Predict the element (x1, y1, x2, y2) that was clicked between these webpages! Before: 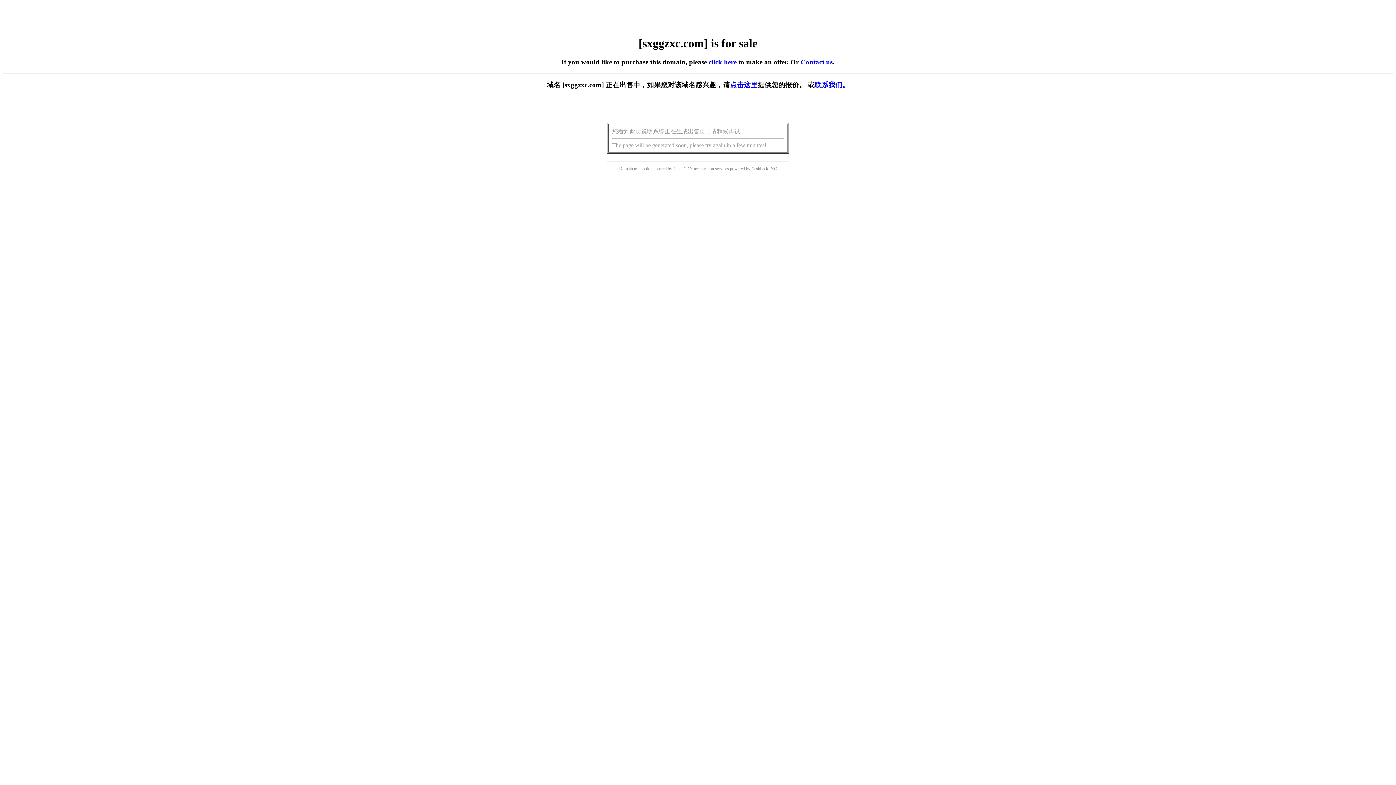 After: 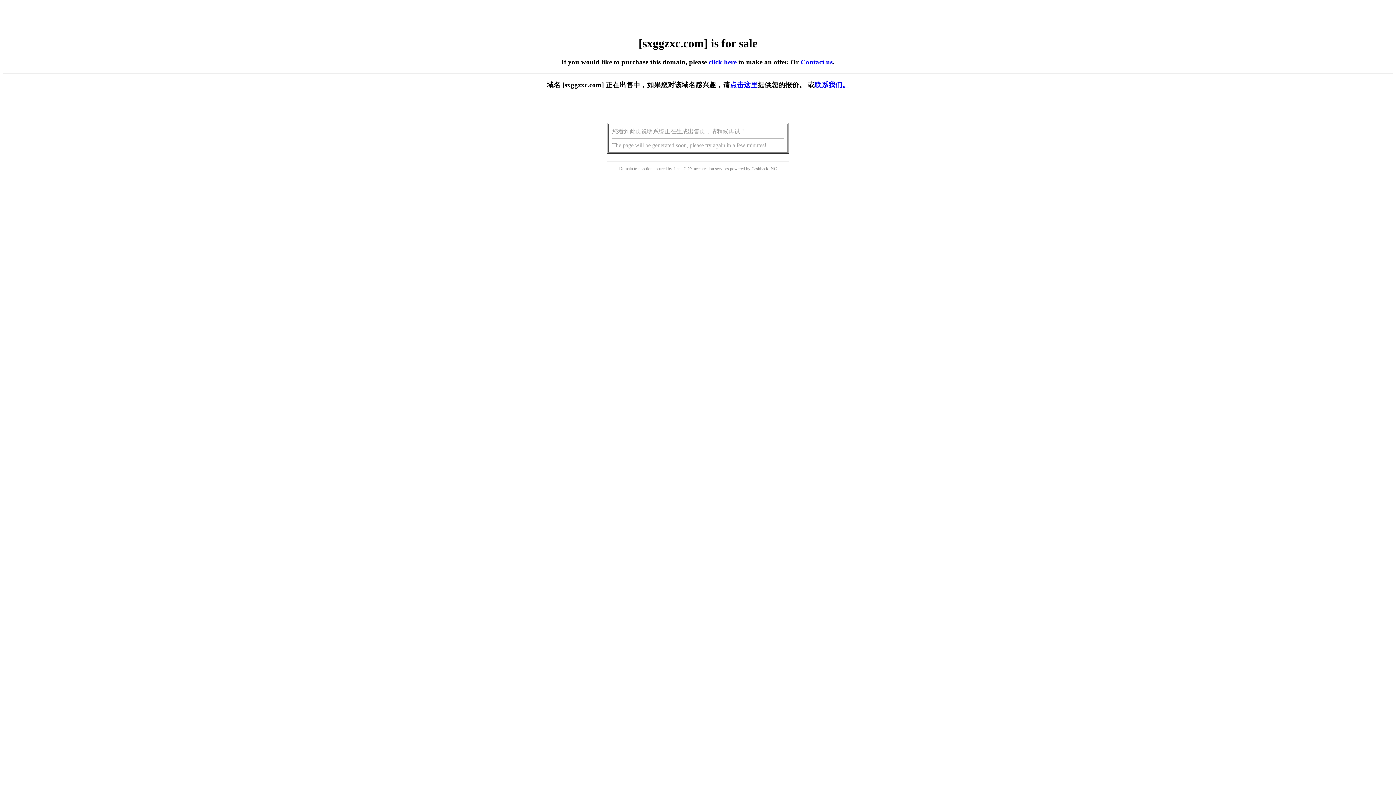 Action: bbox: (730, 81, 757, 88) label: 点击这里